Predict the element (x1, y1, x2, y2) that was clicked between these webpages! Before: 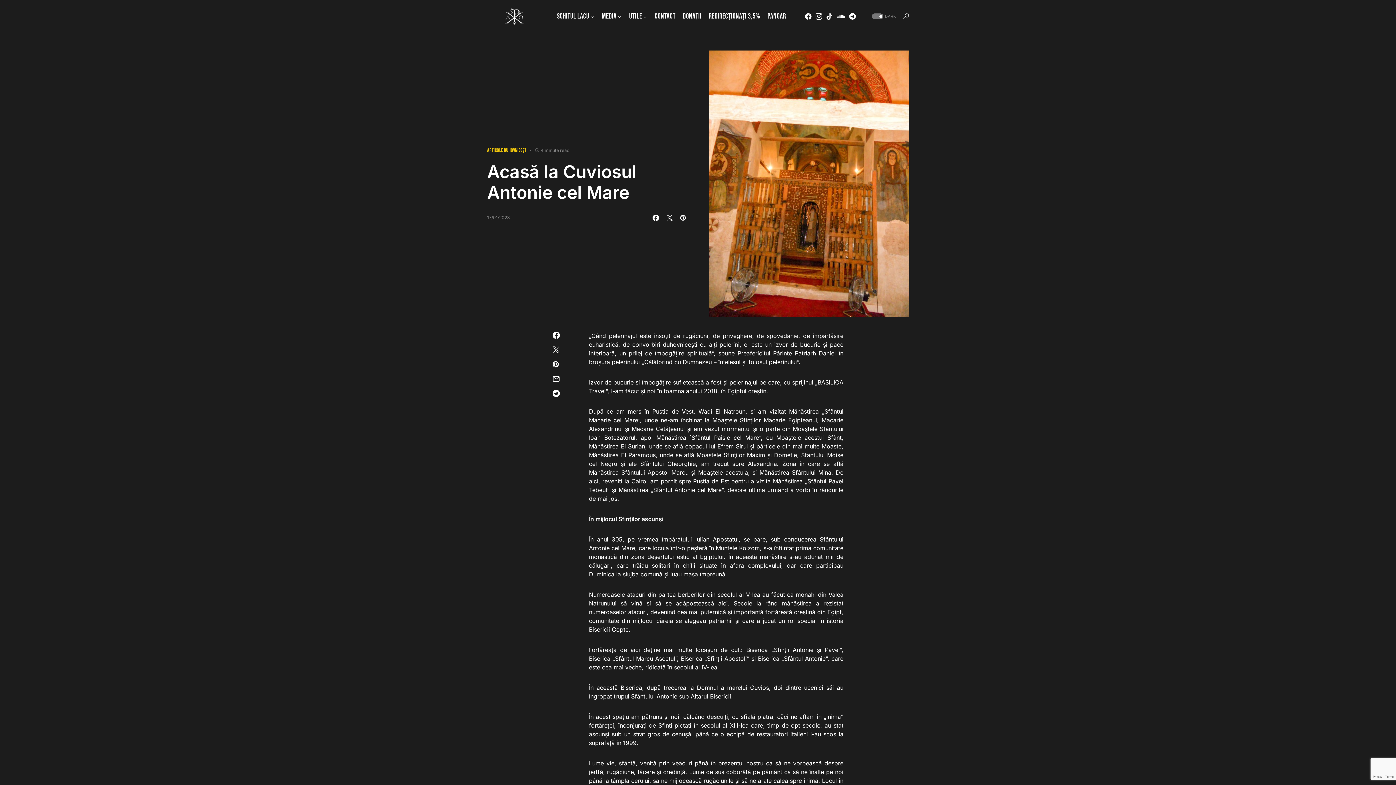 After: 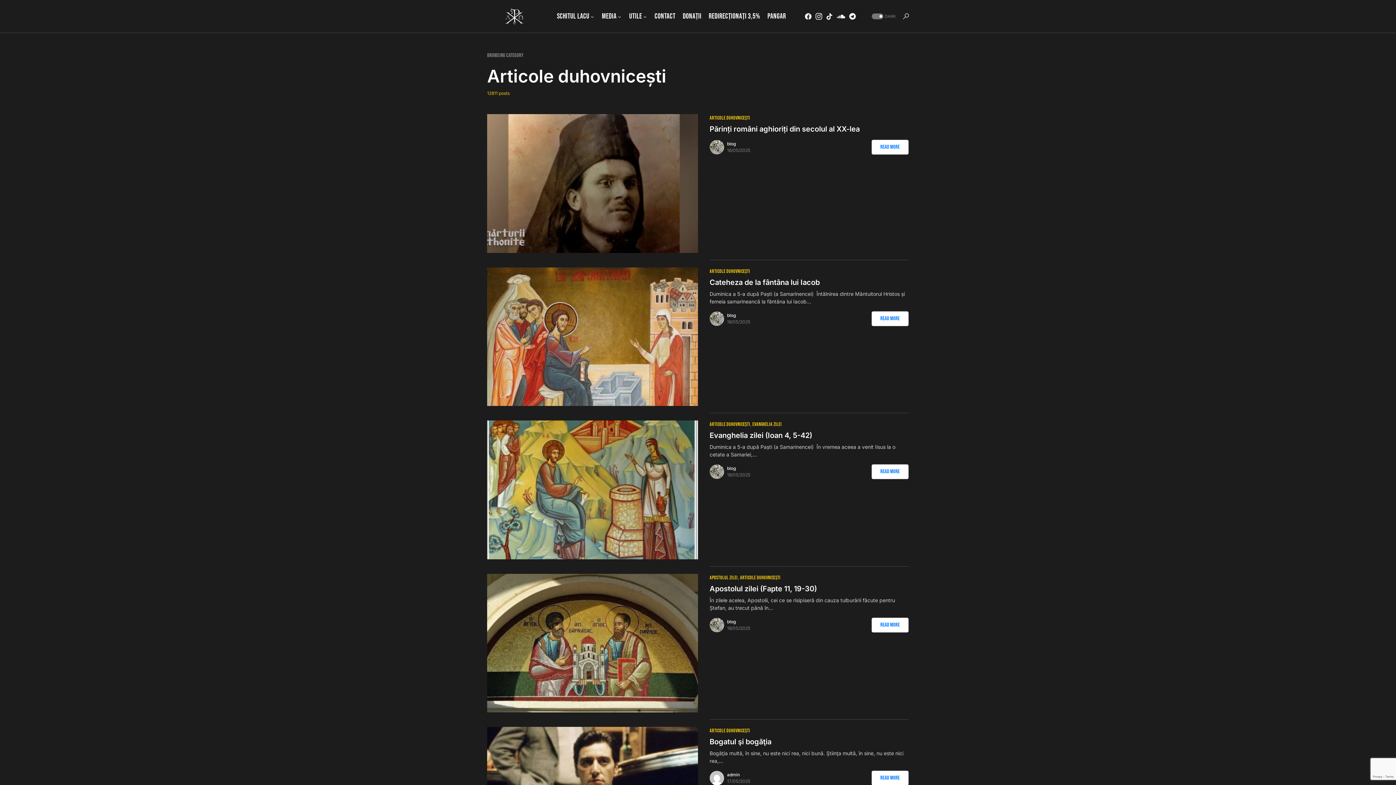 Action: bbox: (487, 147, 527, 153) label: ARTICOLE DUHOVNICEȘTI